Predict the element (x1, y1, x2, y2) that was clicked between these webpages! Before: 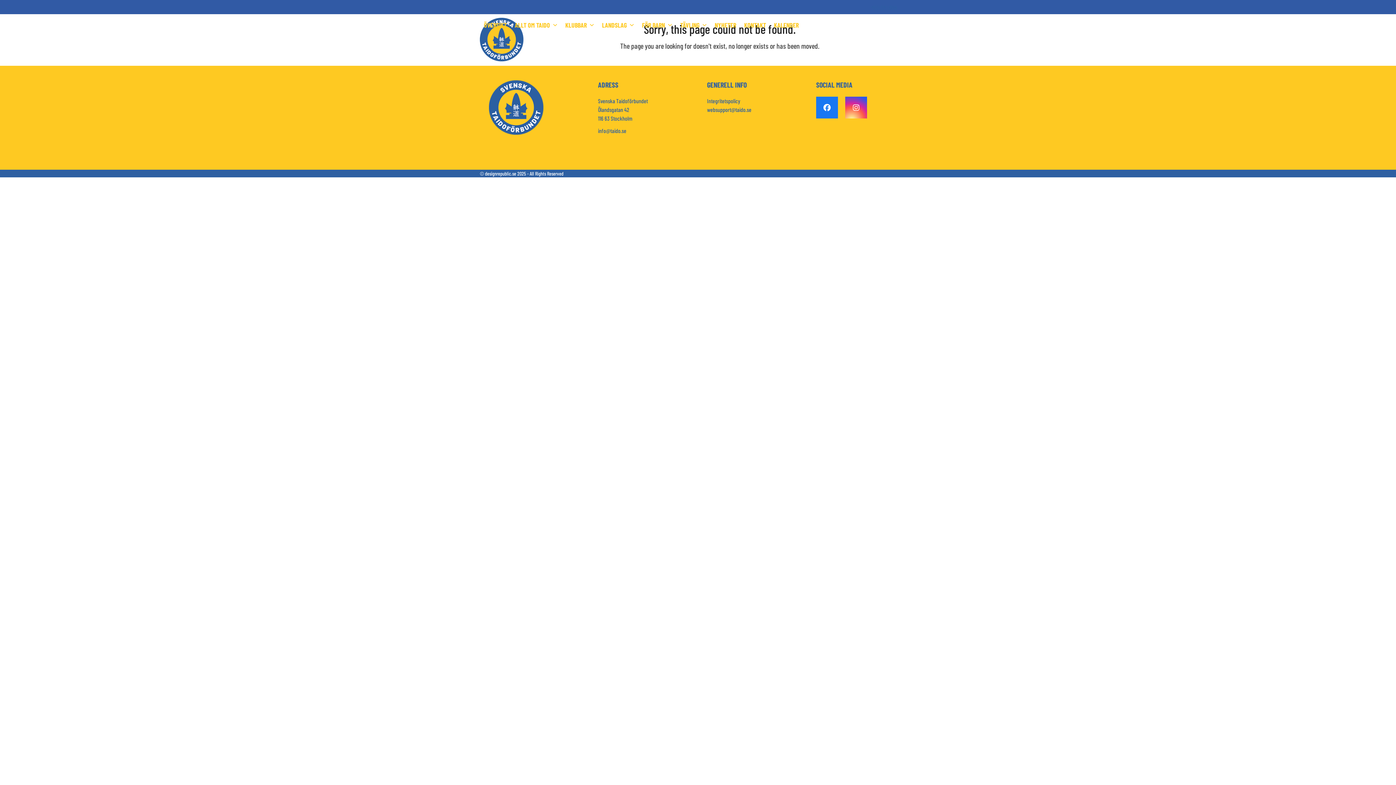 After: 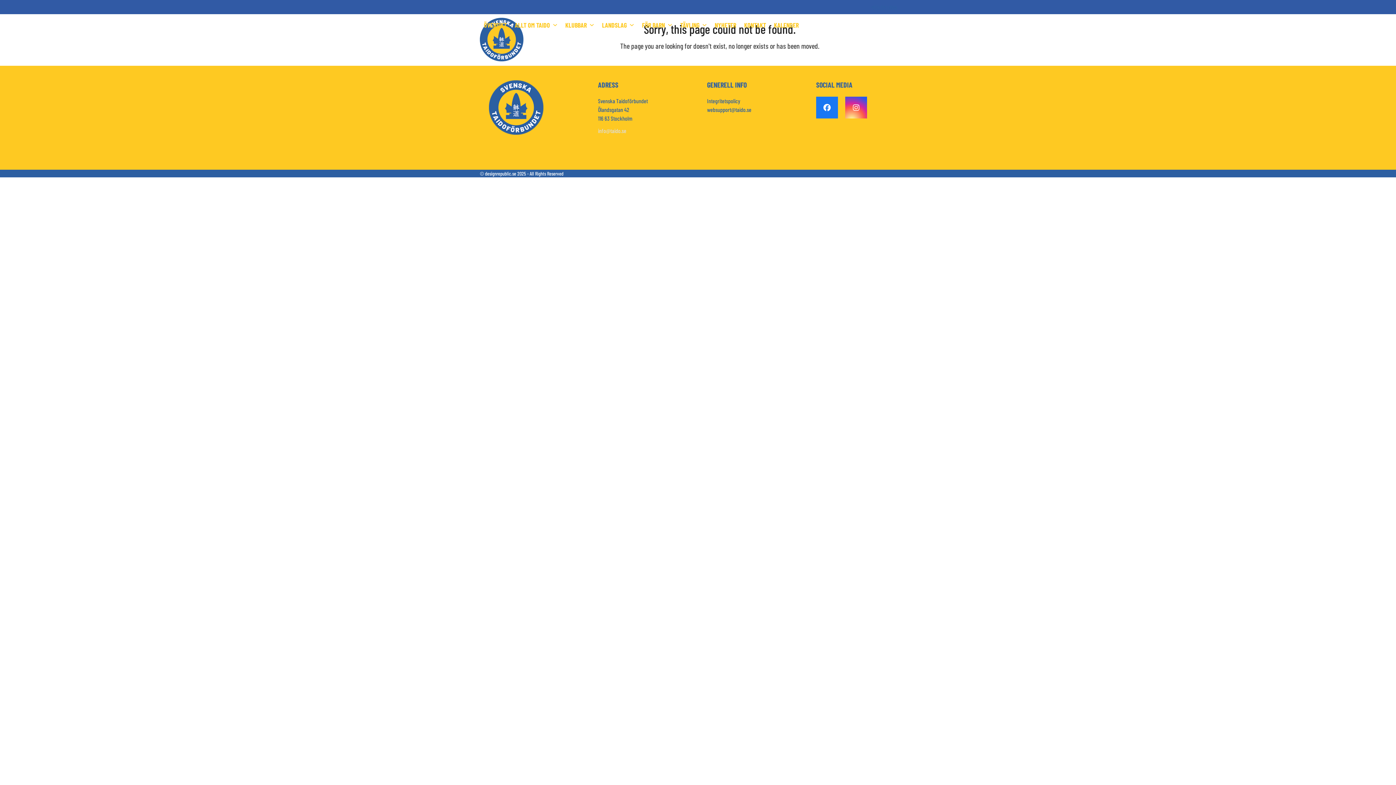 Action: label: info@taido.se bbox: (598, 127, 626, 134)